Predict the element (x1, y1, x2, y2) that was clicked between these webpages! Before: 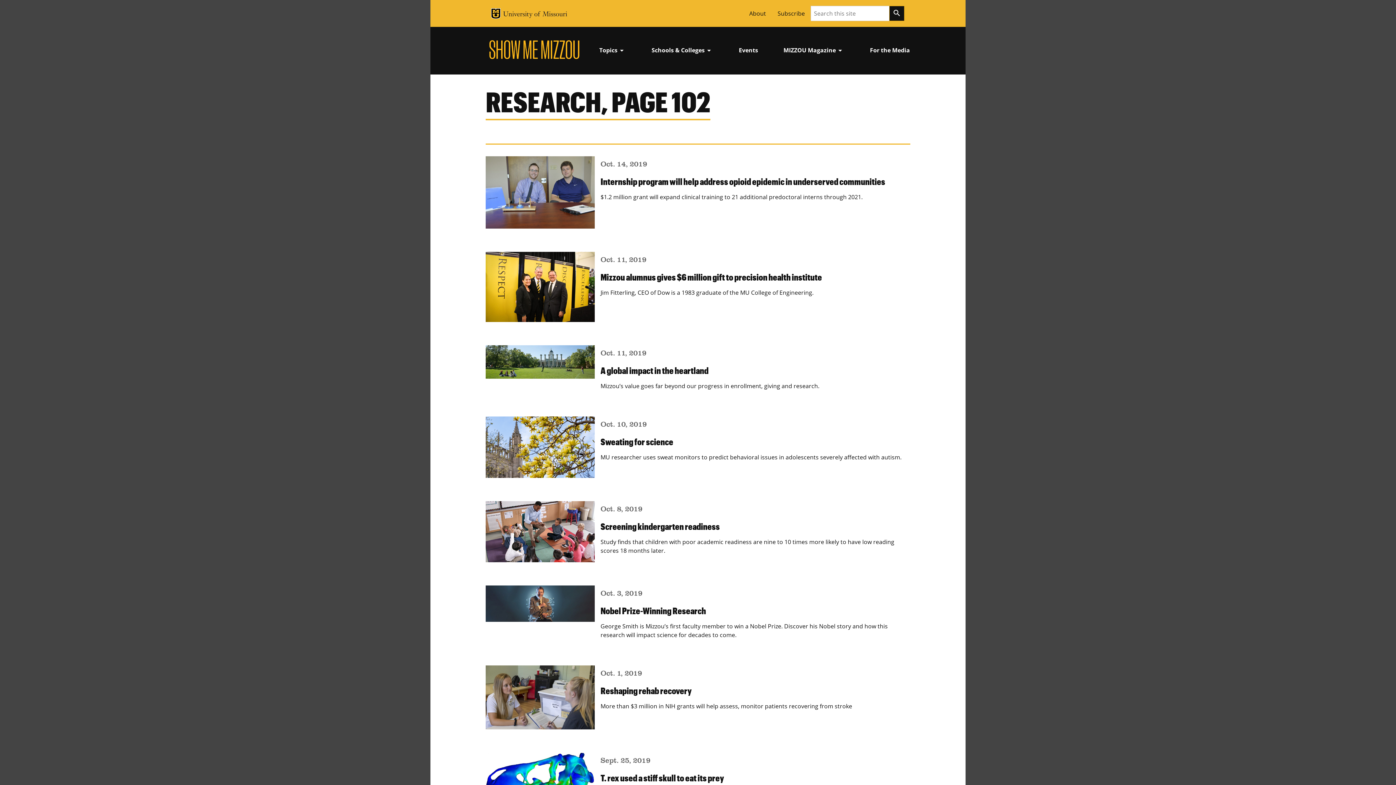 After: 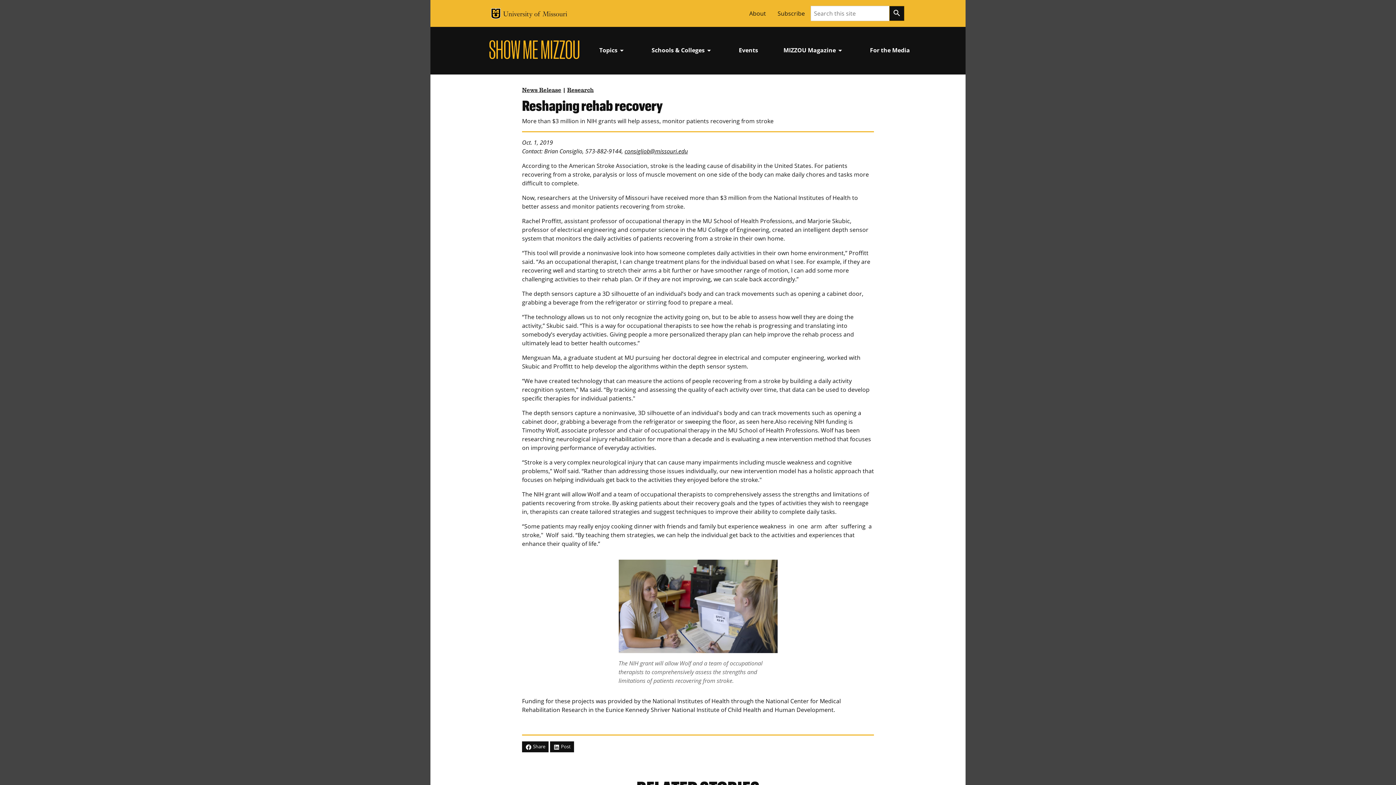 Action: label: Oct. 1, 2019

Reshaping rehab recovery

More than $3 million in NIH grants will help assess, monitor patients recovering from stroke bbox: (485, 665, 910, 729)